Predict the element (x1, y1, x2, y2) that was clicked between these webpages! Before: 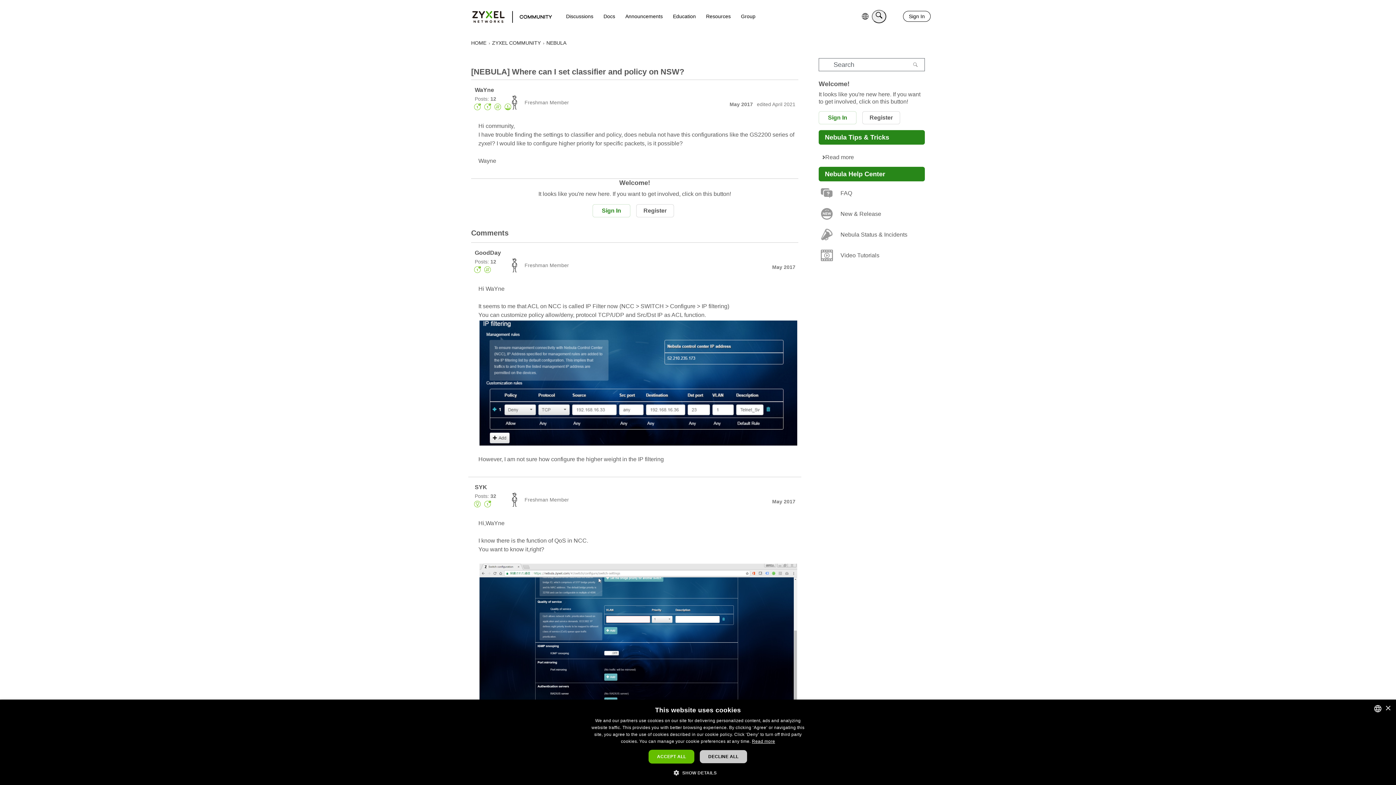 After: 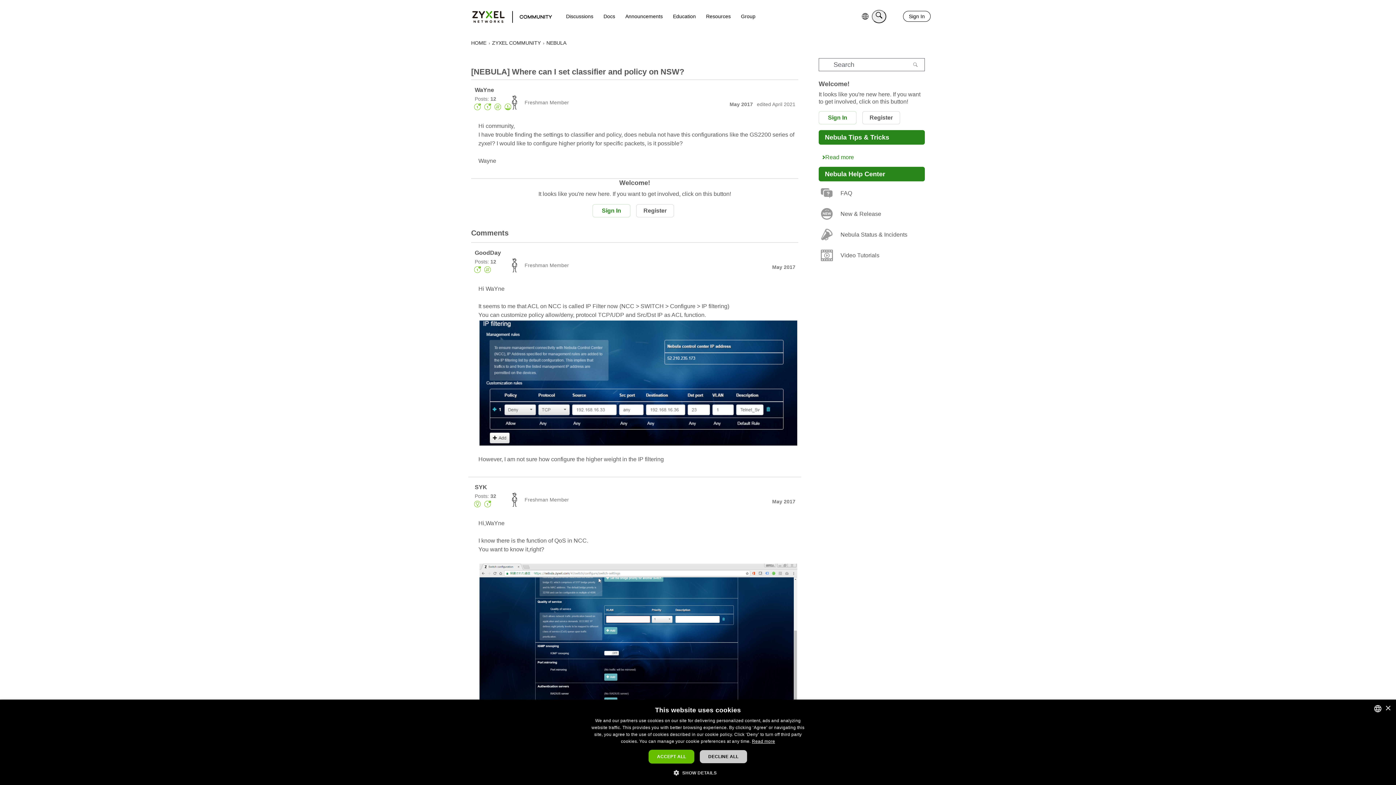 Action: bbox: (822, 153, 925, 161) label: Read more